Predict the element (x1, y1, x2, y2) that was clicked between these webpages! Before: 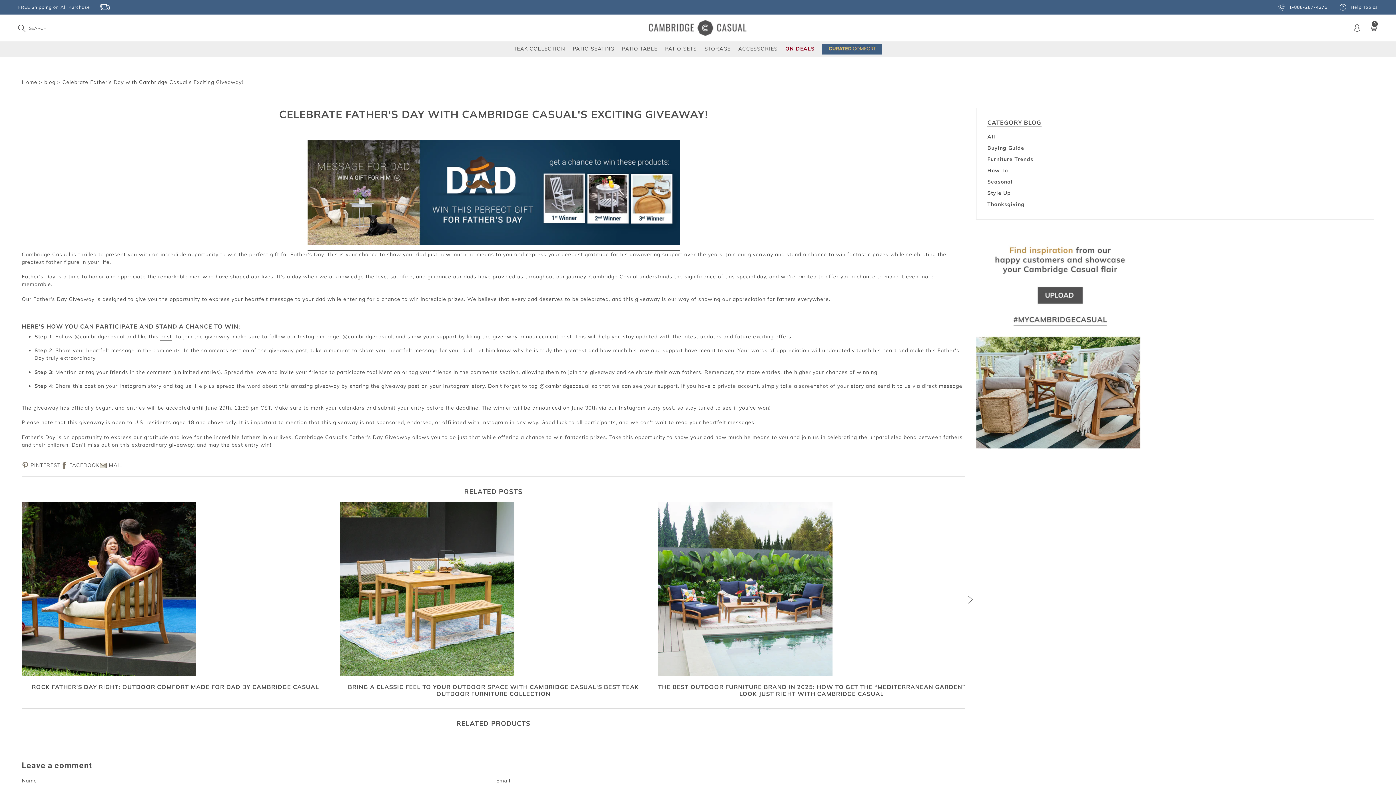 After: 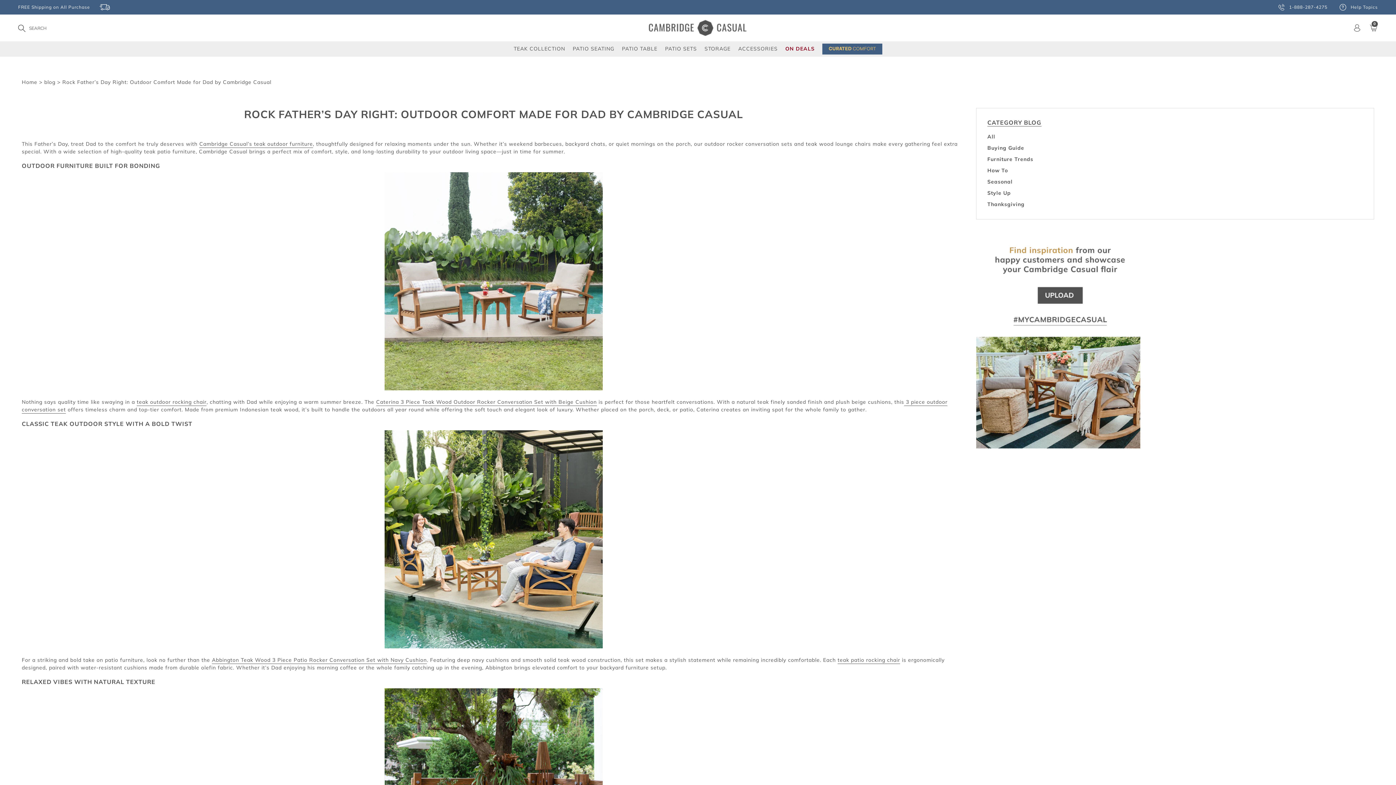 Action: bbox: (21, 502, 329, 676)